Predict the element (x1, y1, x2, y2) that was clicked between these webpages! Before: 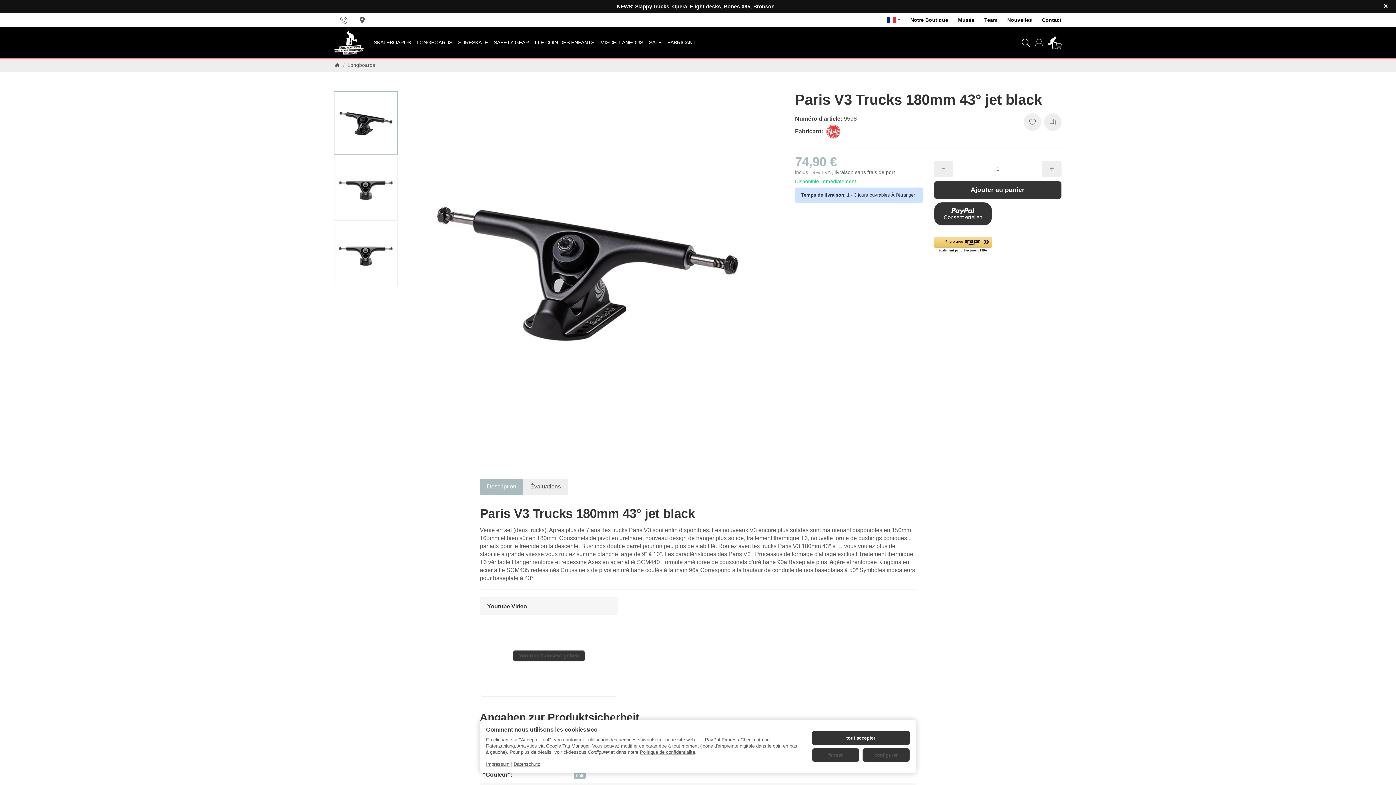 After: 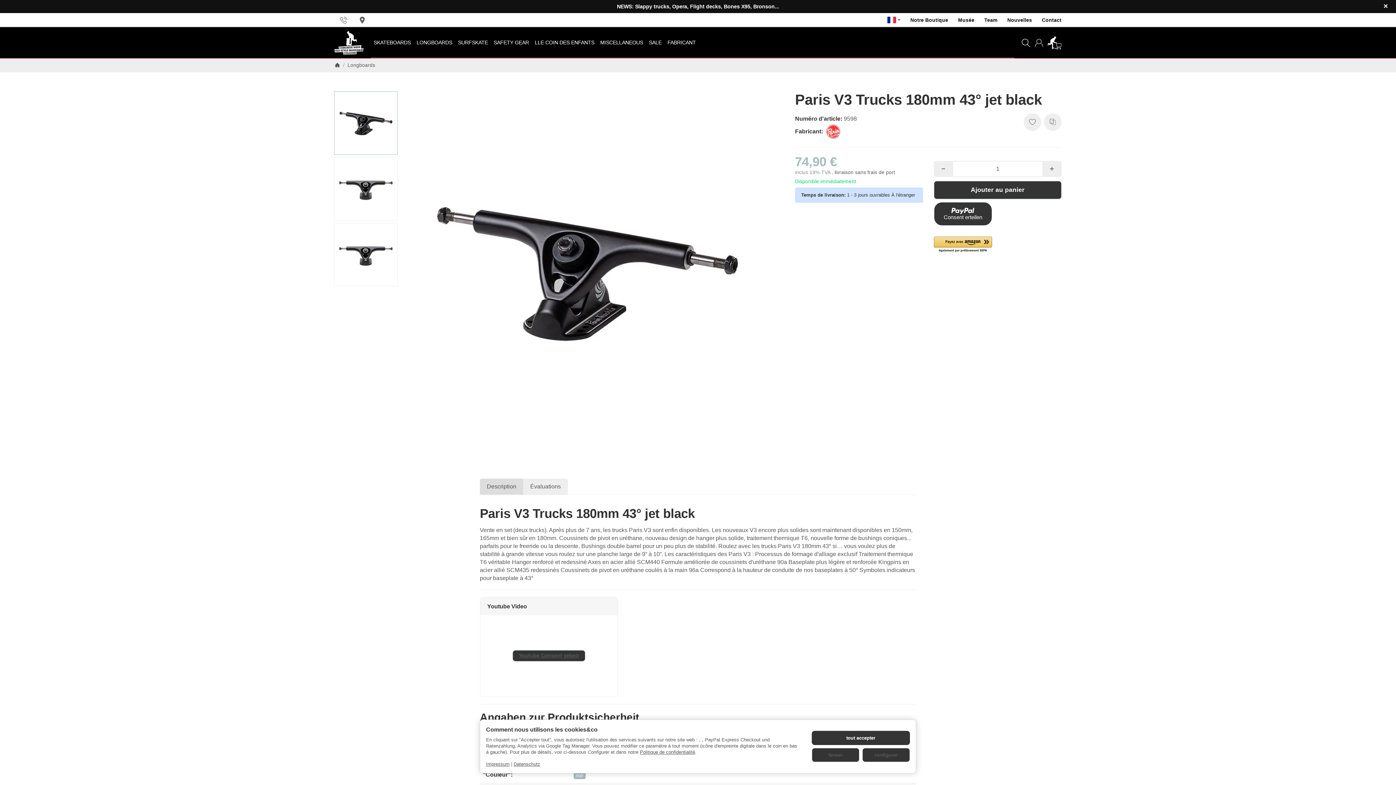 Action: bbox: (480, 478, 523, 494) label: Description